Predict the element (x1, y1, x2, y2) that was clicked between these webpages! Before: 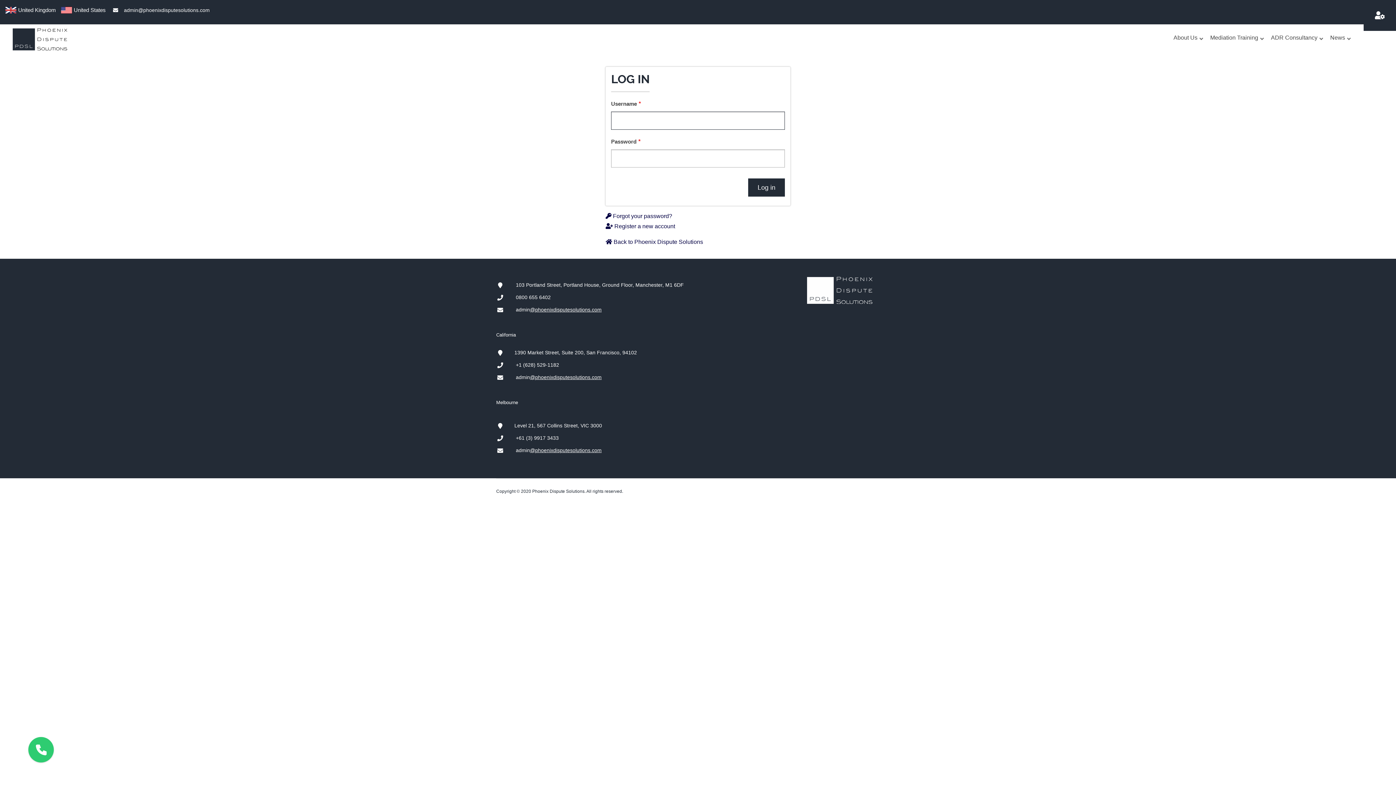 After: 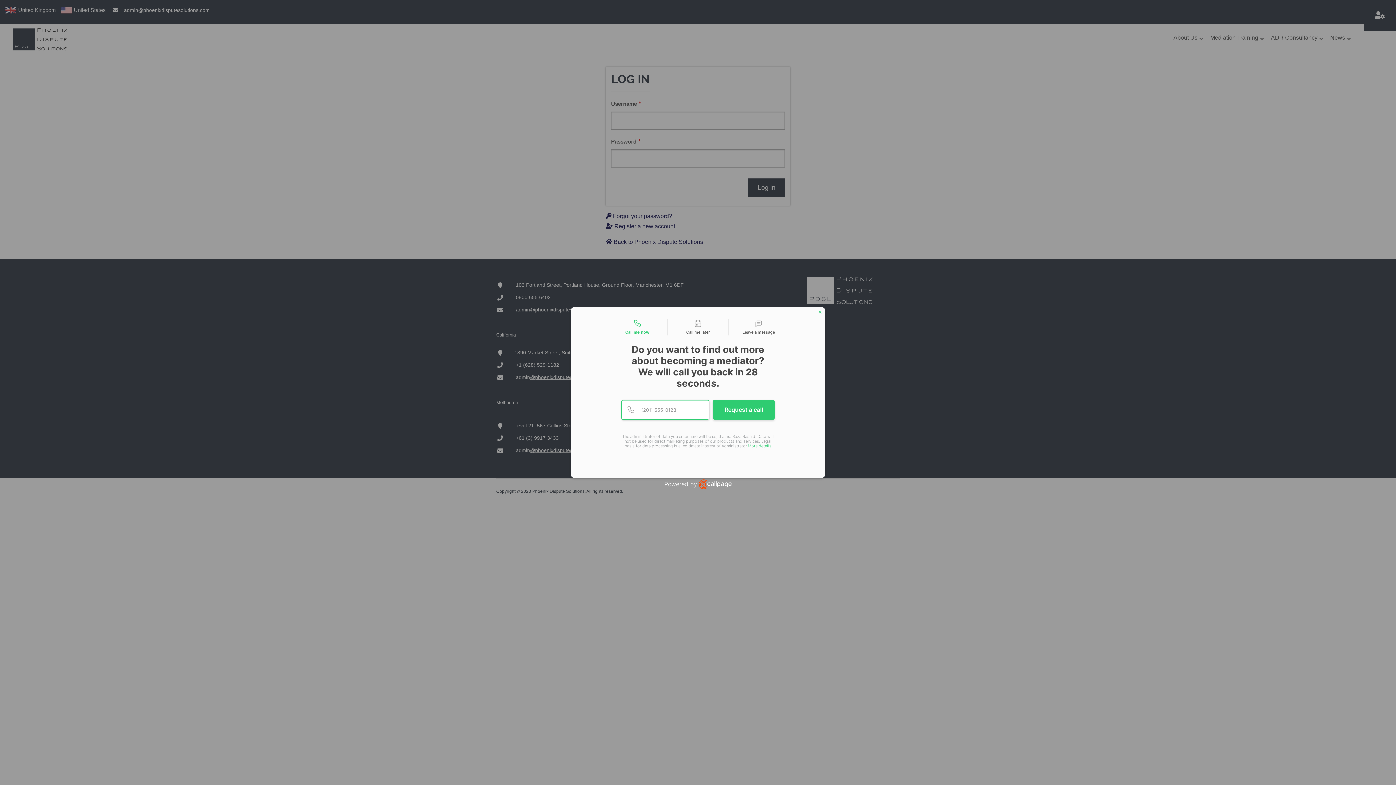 Action: label: @phoenixdisputesolutions.com bbox: (530, 374, 601, 380)